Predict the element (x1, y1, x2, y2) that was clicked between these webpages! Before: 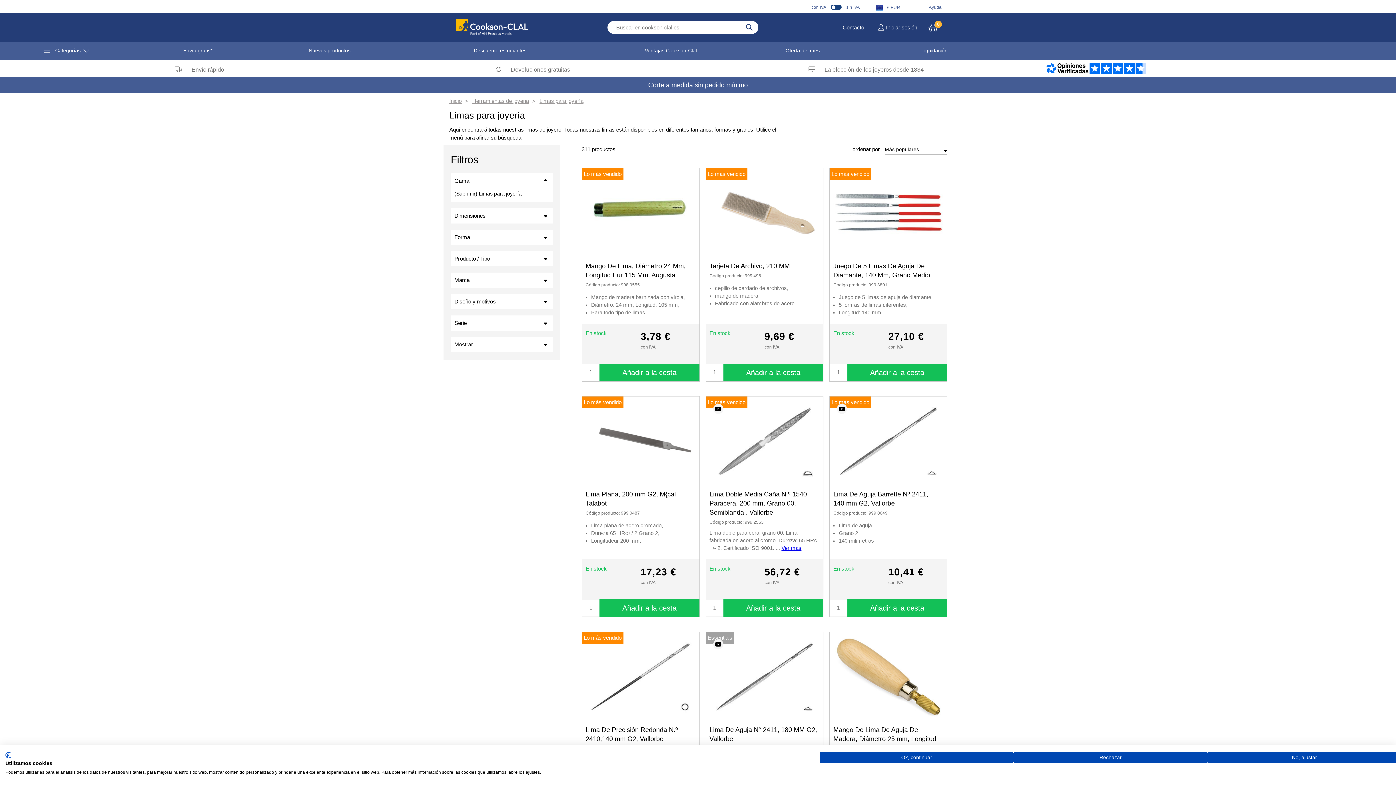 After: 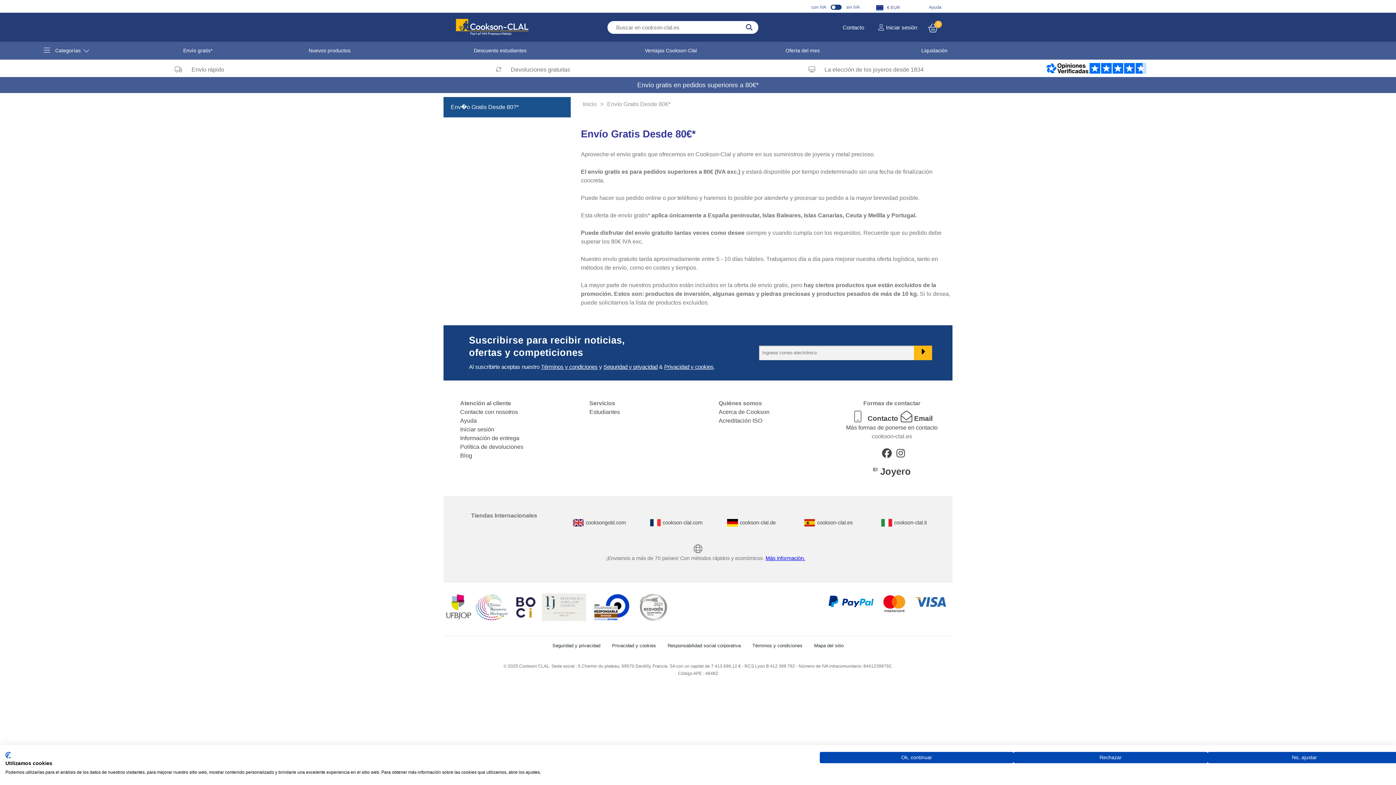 Action: bbox: (131, 41, 263, 59) label: Envío gratis*